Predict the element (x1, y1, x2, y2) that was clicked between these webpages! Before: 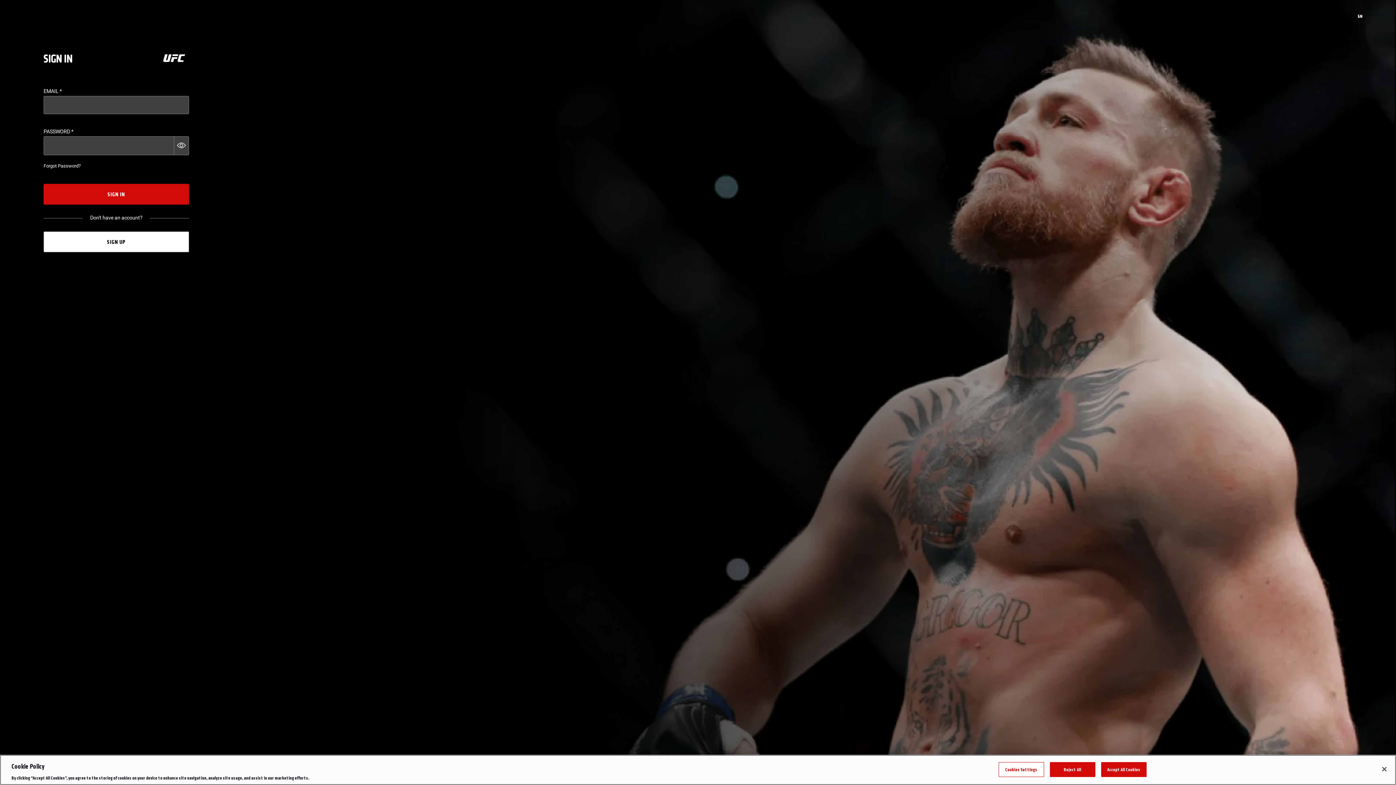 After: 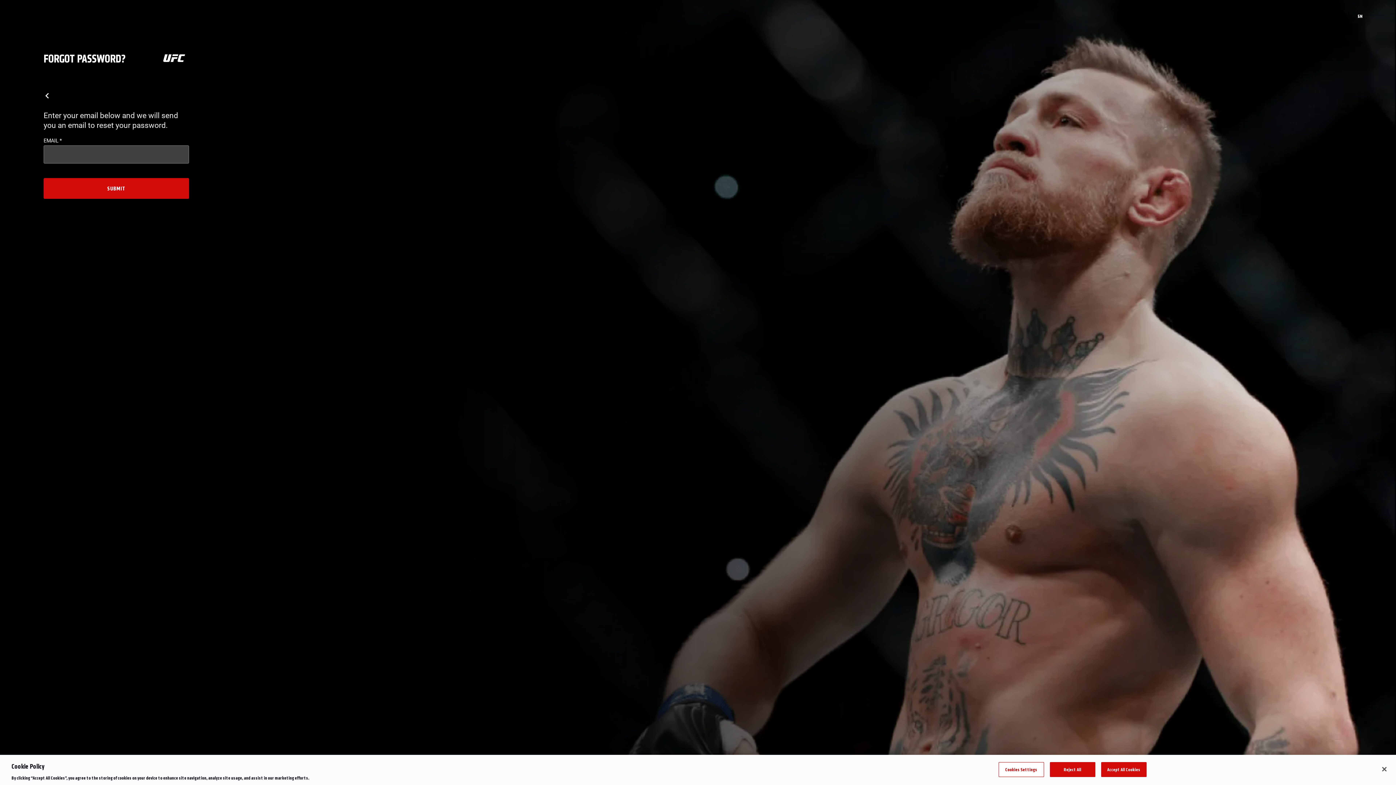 Action: label: Forgot Password? bbox: (43, 163, 80, 168)